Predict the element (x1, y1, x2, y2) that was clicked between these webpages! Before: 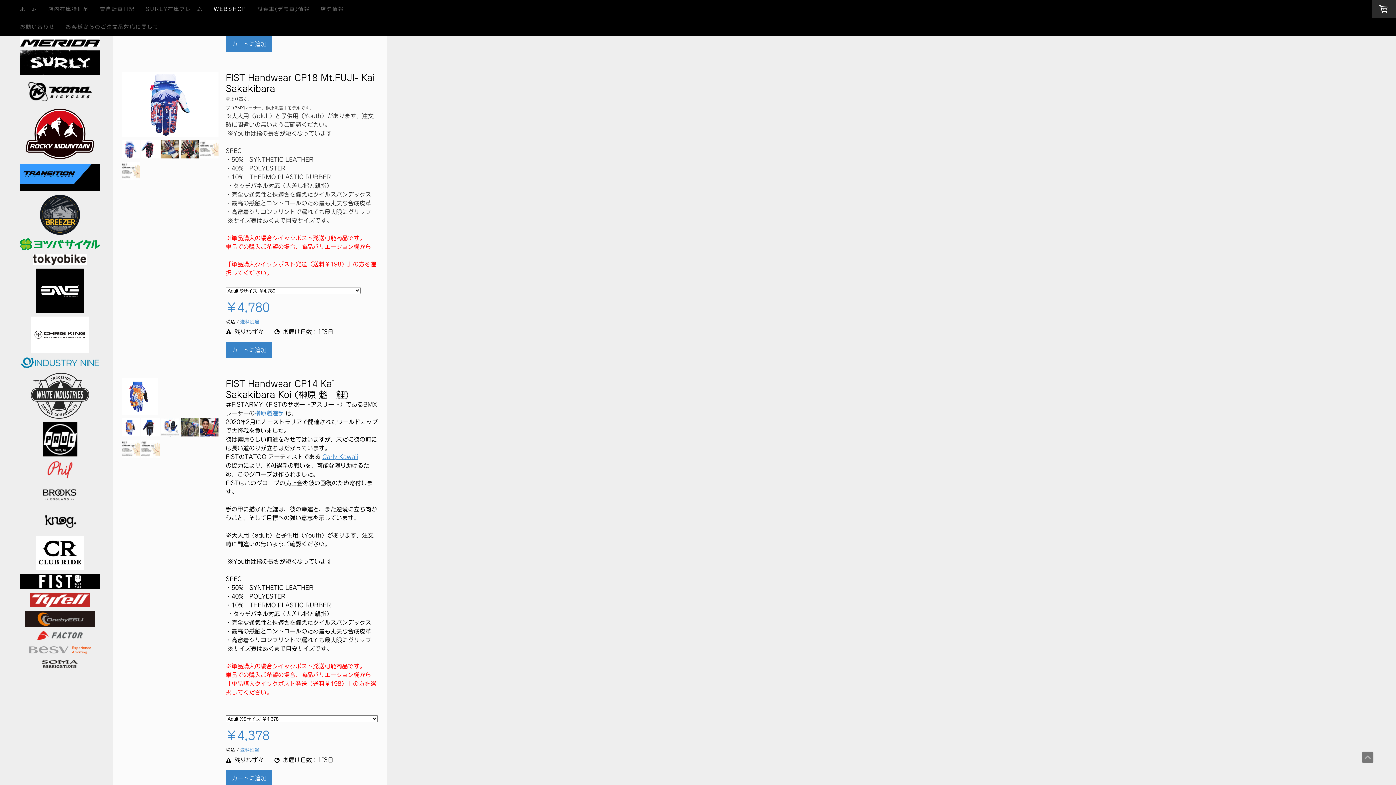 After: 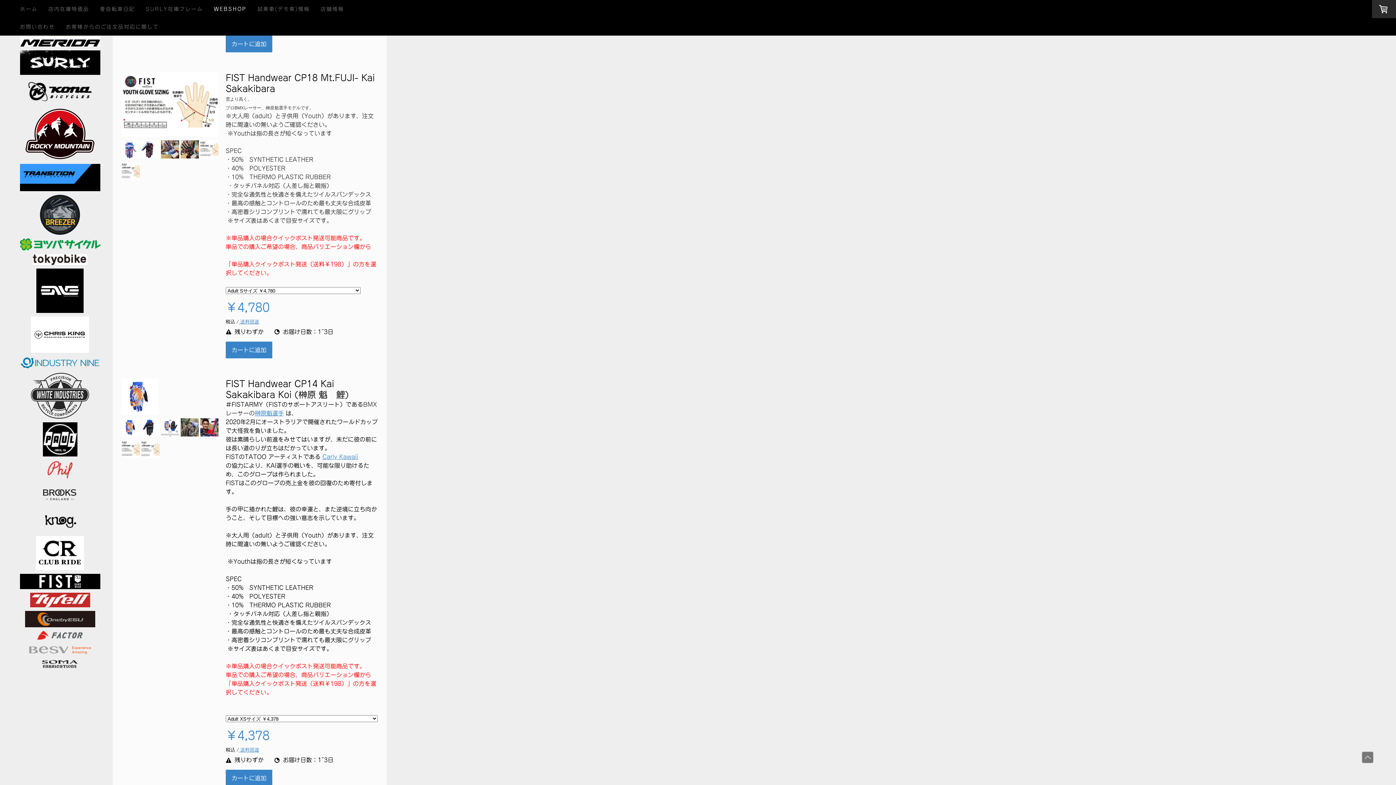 Action: bbox: (121, 175, 139, 181)